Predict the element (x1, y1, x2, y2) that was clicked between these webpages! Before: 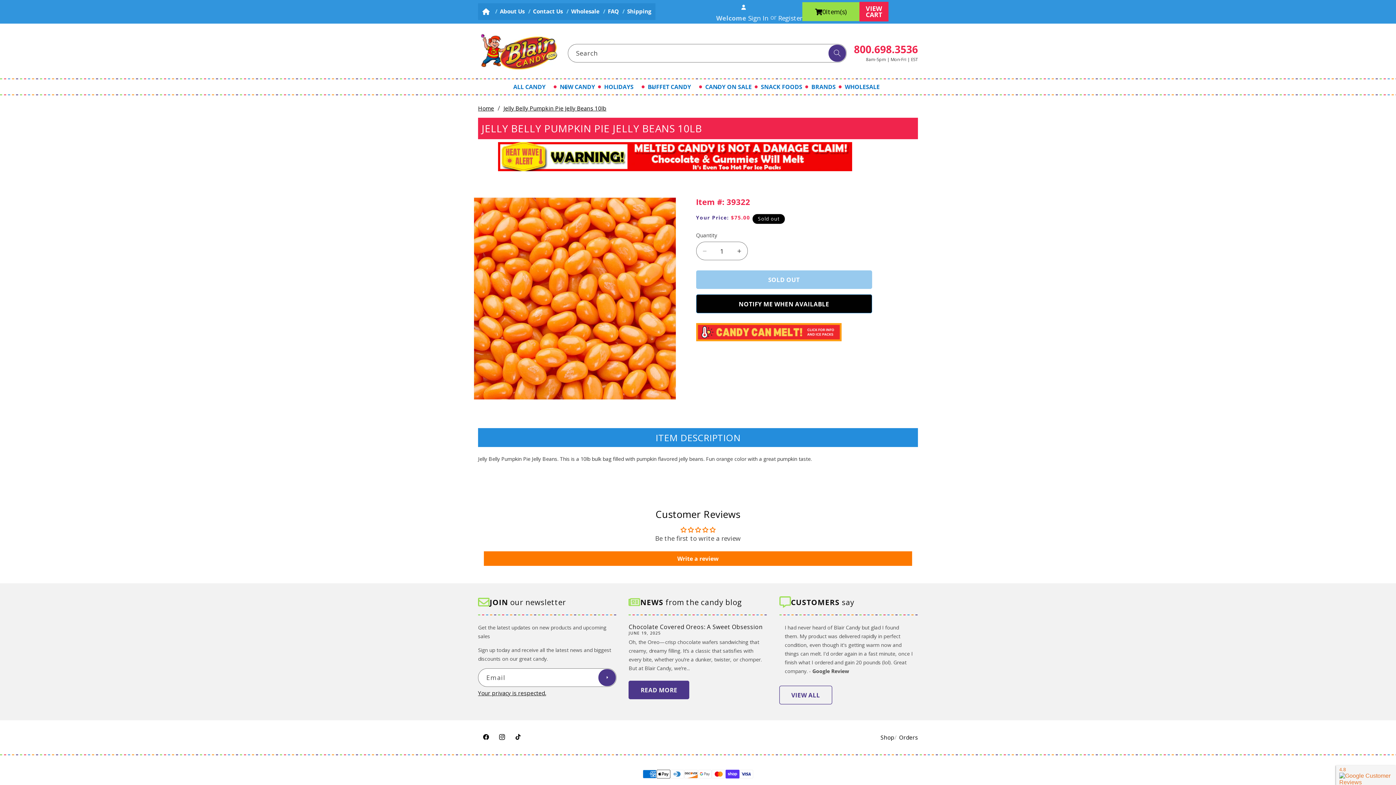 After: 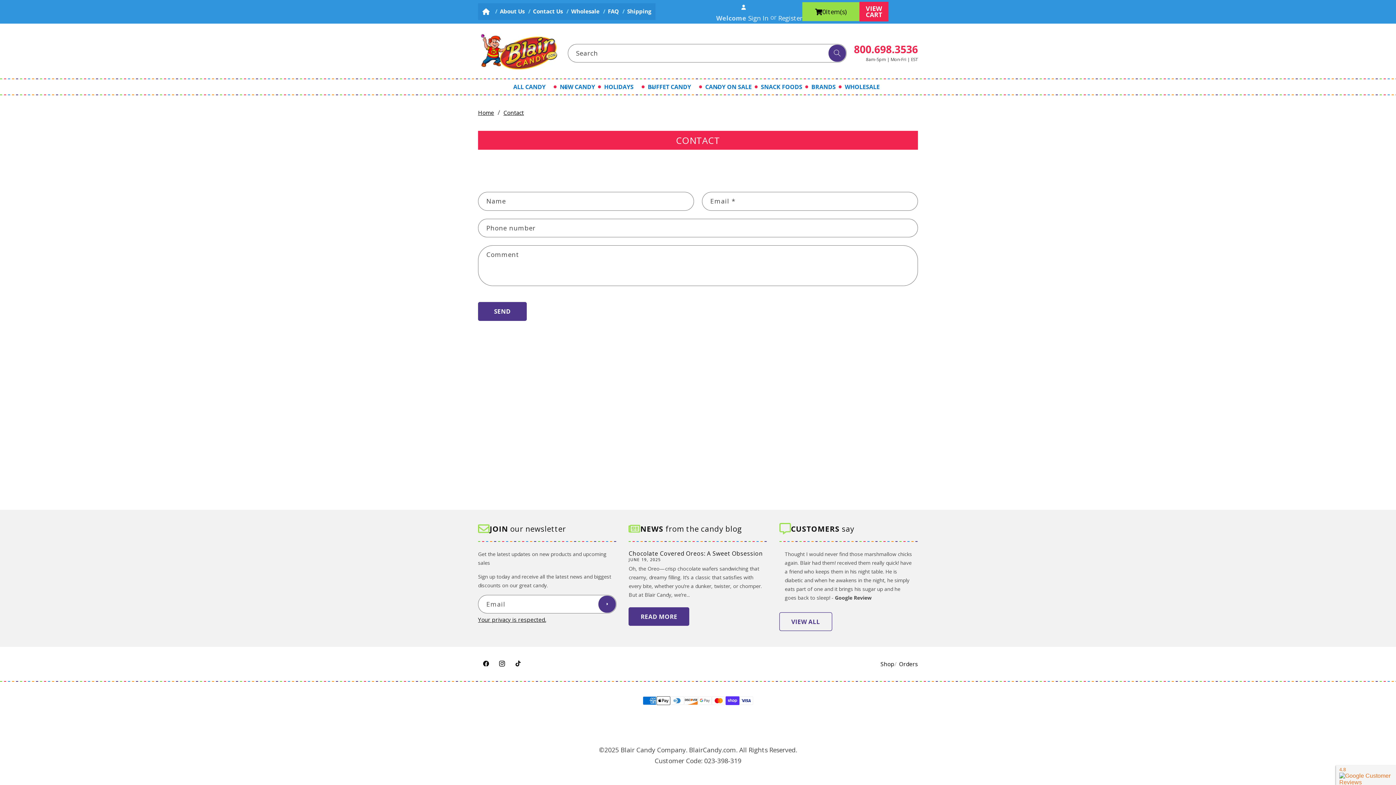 Action: label: Contact Us bbox: (526, 3, 564, 20)